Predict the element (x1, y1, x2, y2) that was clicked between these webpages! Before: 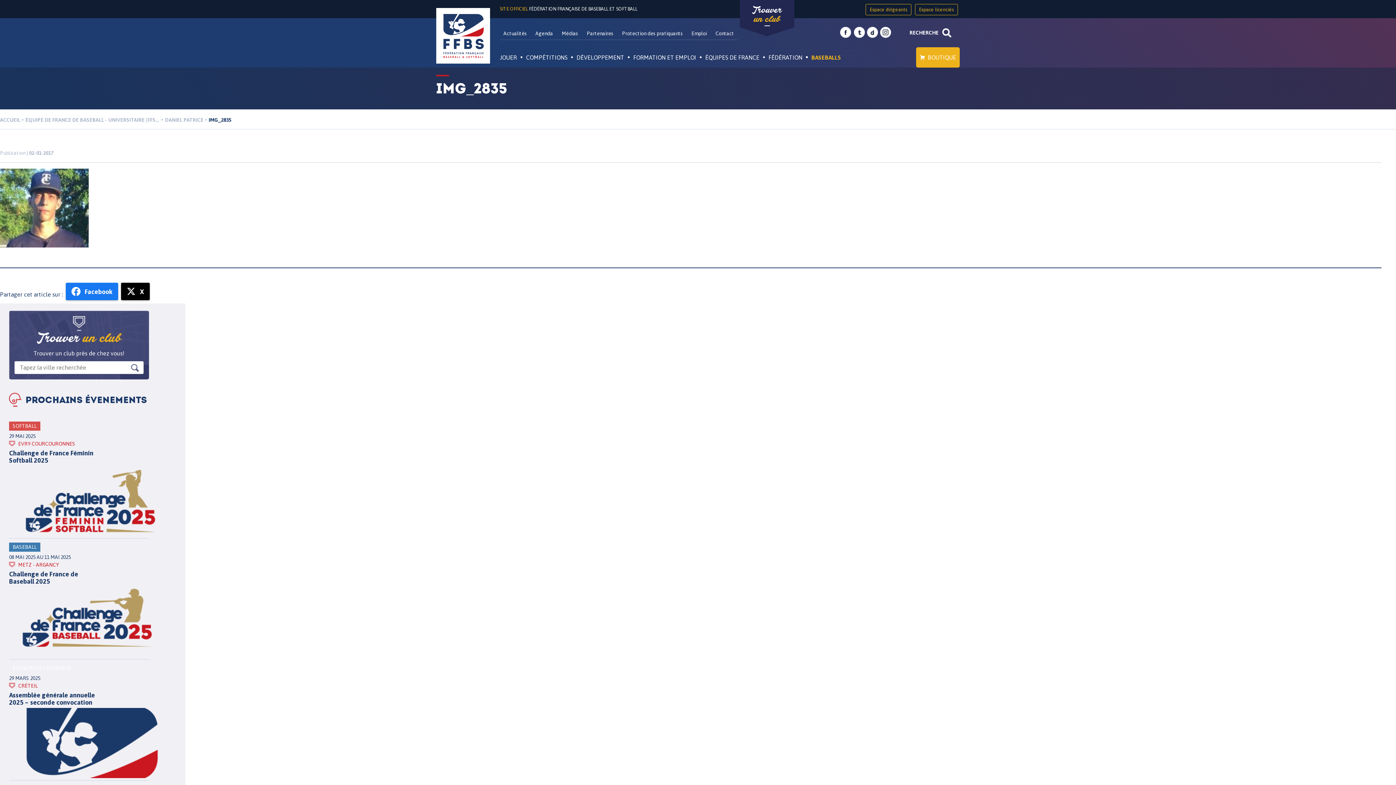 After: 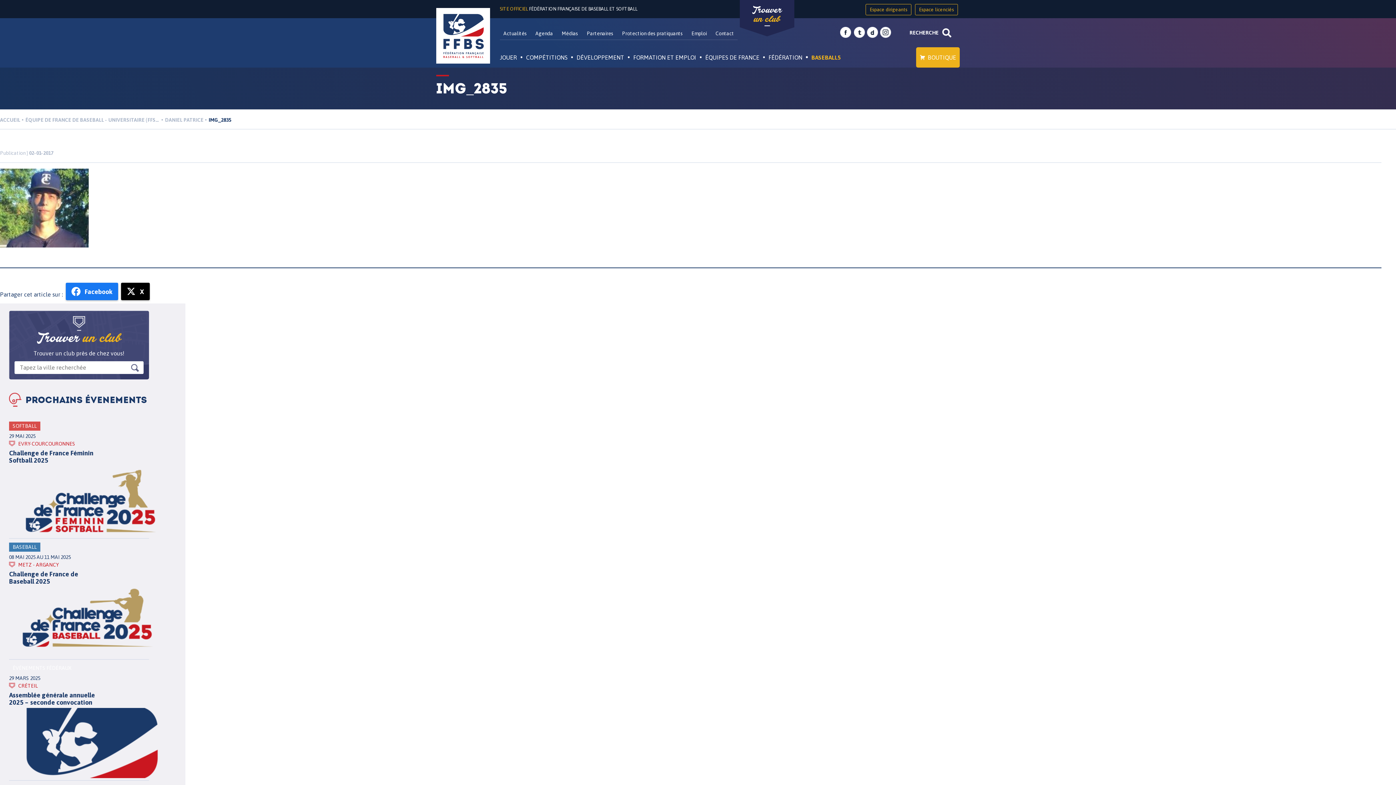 Action: label: facebook bbox: (840, 26, 851, 38)